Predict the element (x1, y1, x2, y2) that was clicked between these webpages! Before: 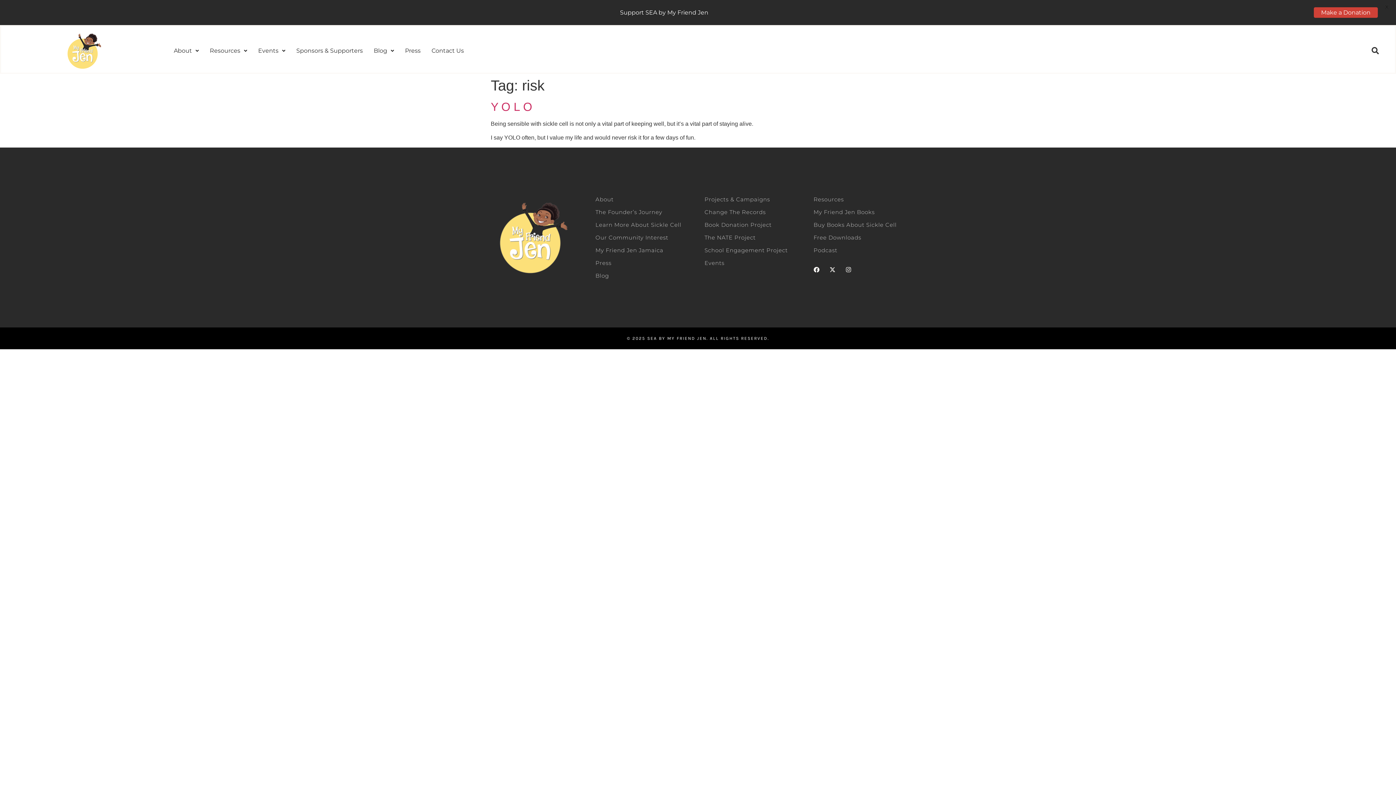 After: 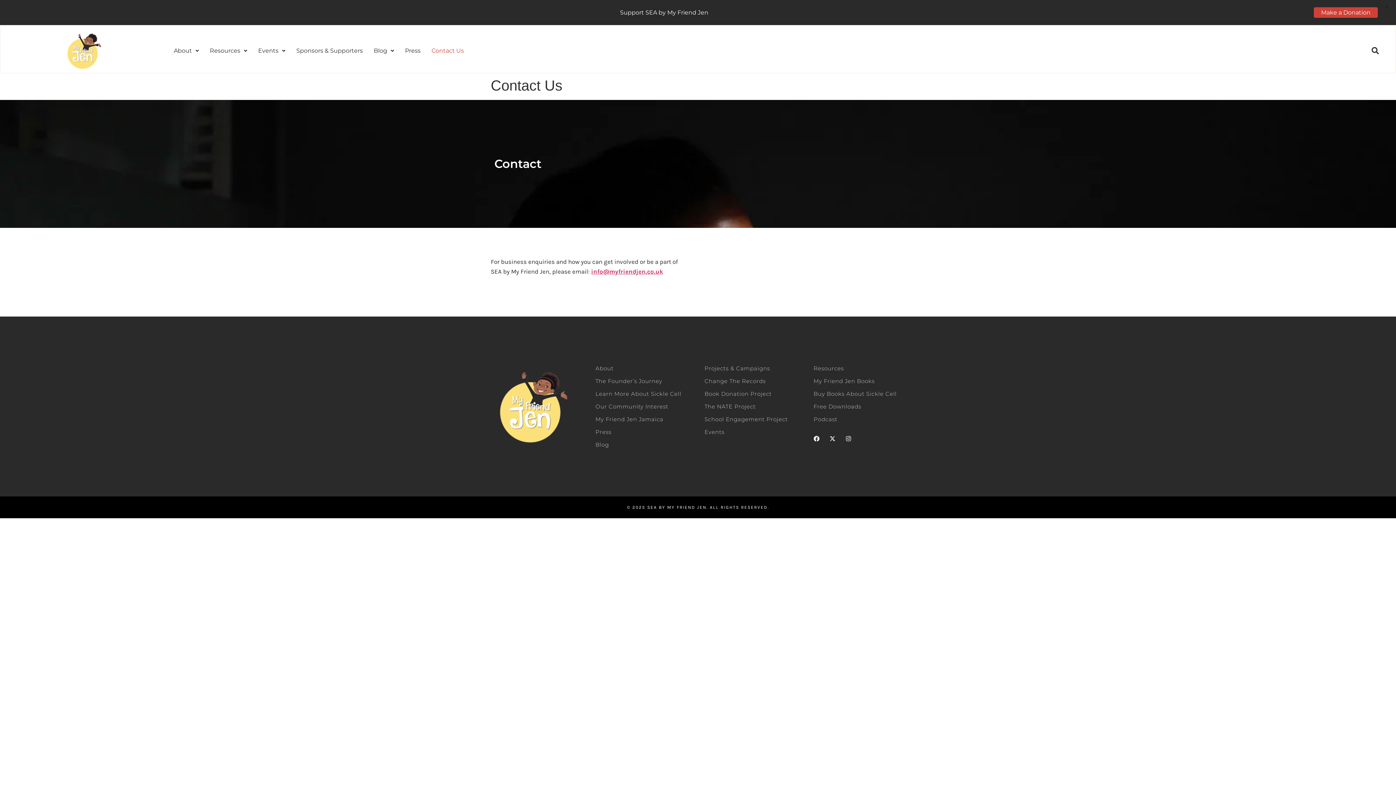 Action: label: Contact Us bbox: (426, 42, 469, 59)